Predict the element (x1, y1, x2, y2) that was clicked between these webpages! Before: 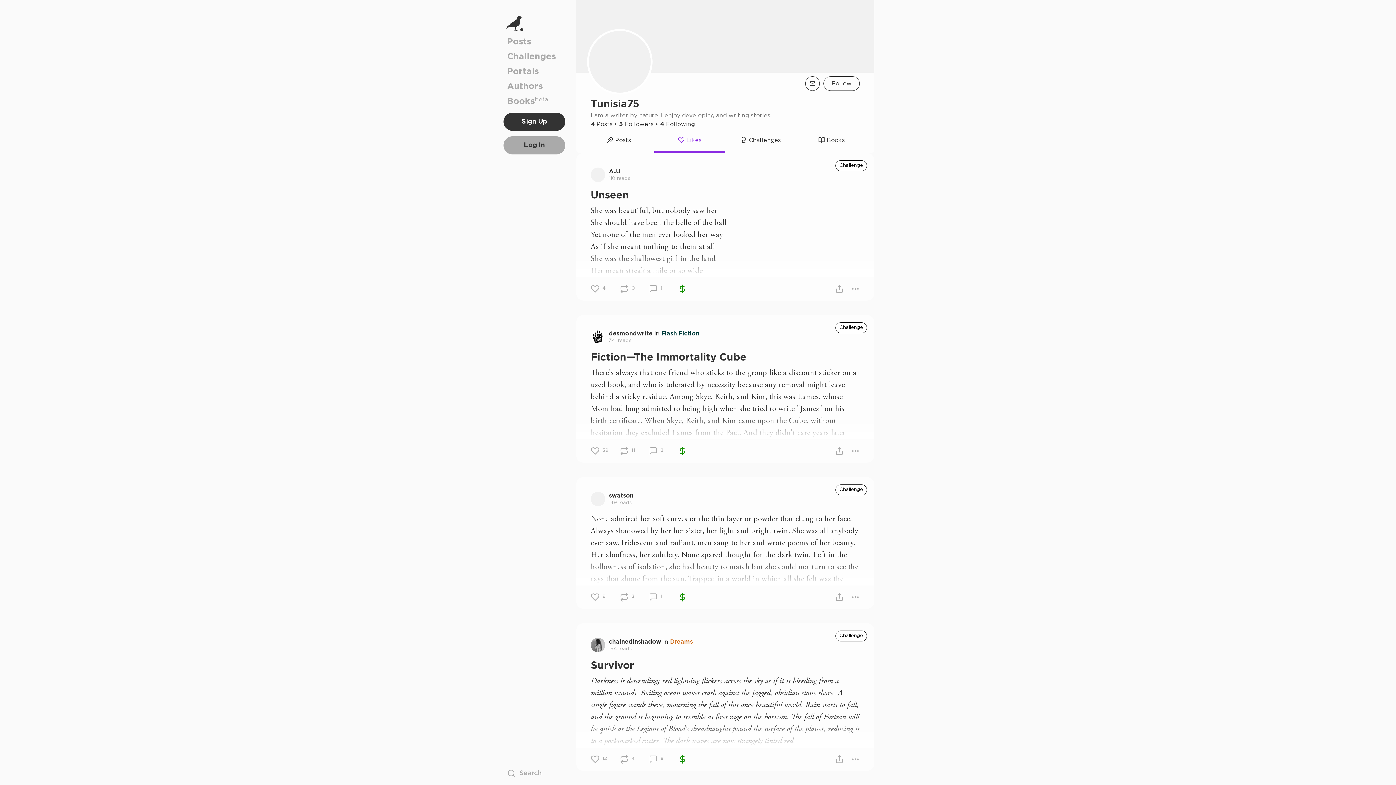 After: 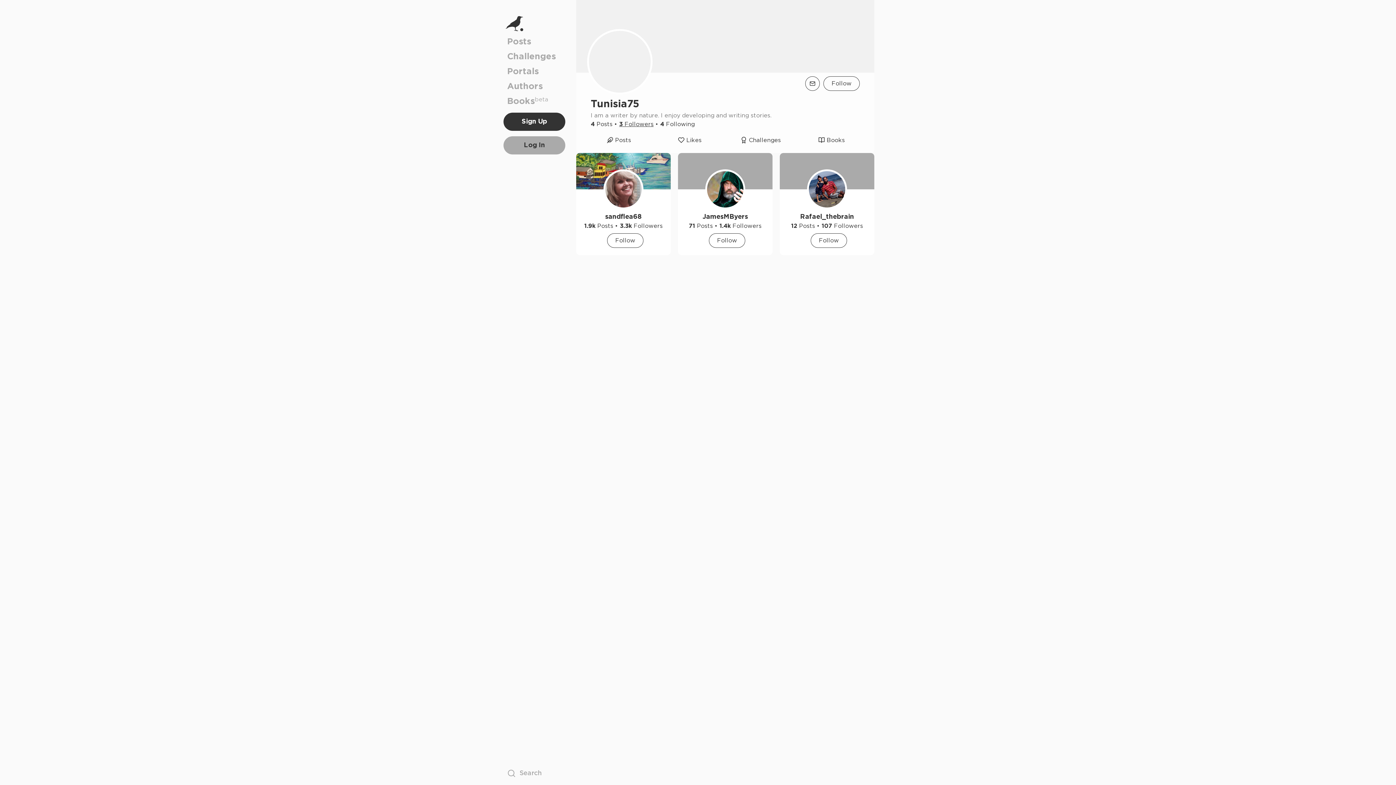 Action: bbox: (619, 121, 653, 127) label: 3 Followers